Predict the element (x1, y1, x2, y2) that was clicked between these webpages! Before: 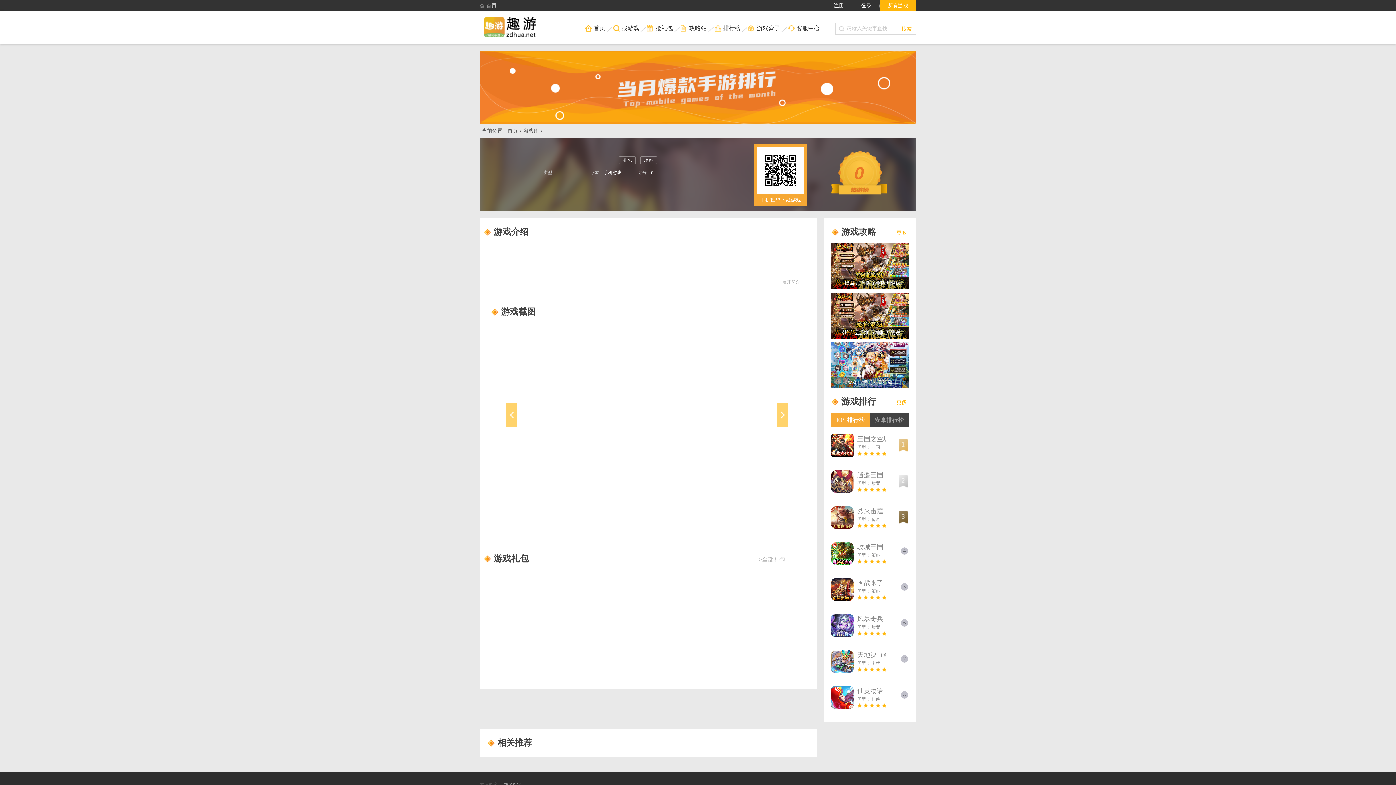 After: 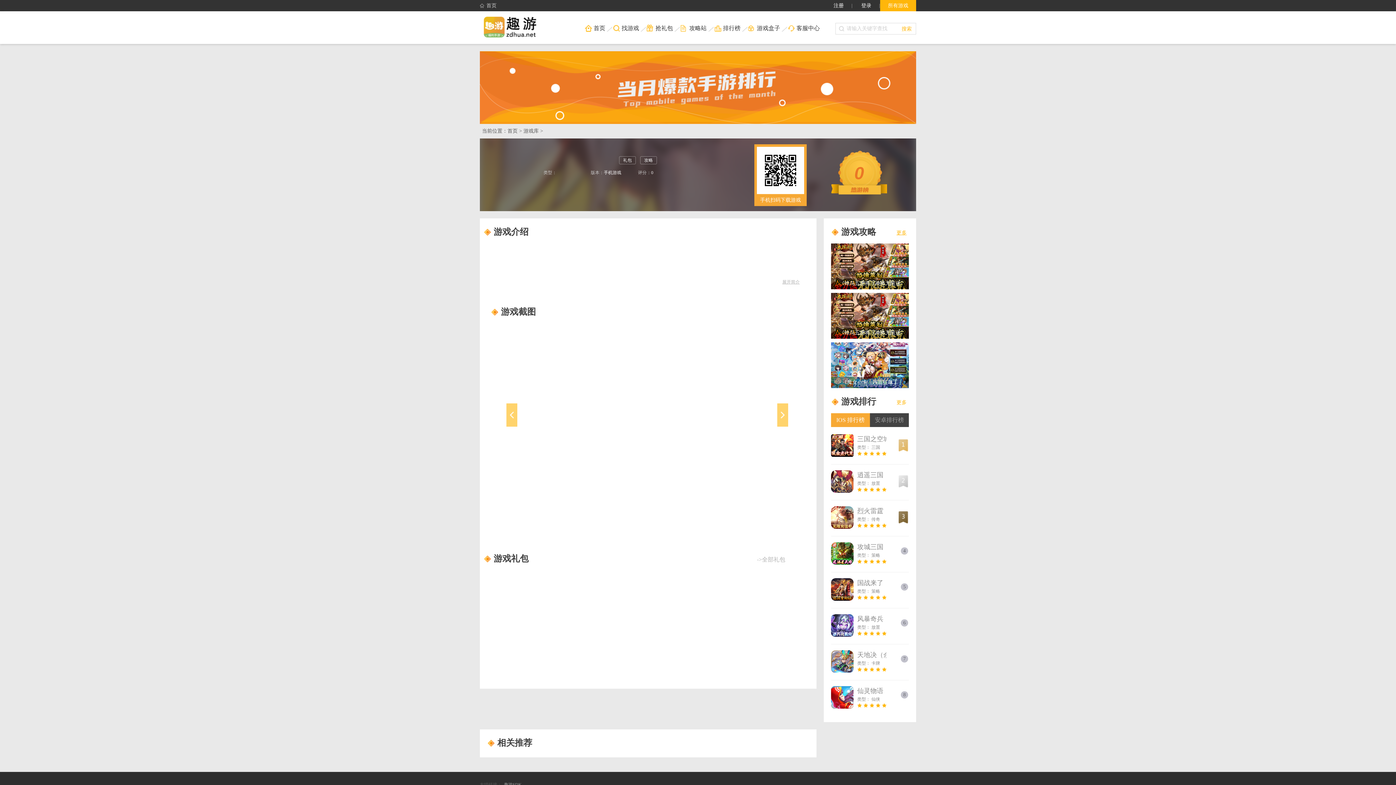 Action: label: 更多 bbox: (896, 225, 906, 240)